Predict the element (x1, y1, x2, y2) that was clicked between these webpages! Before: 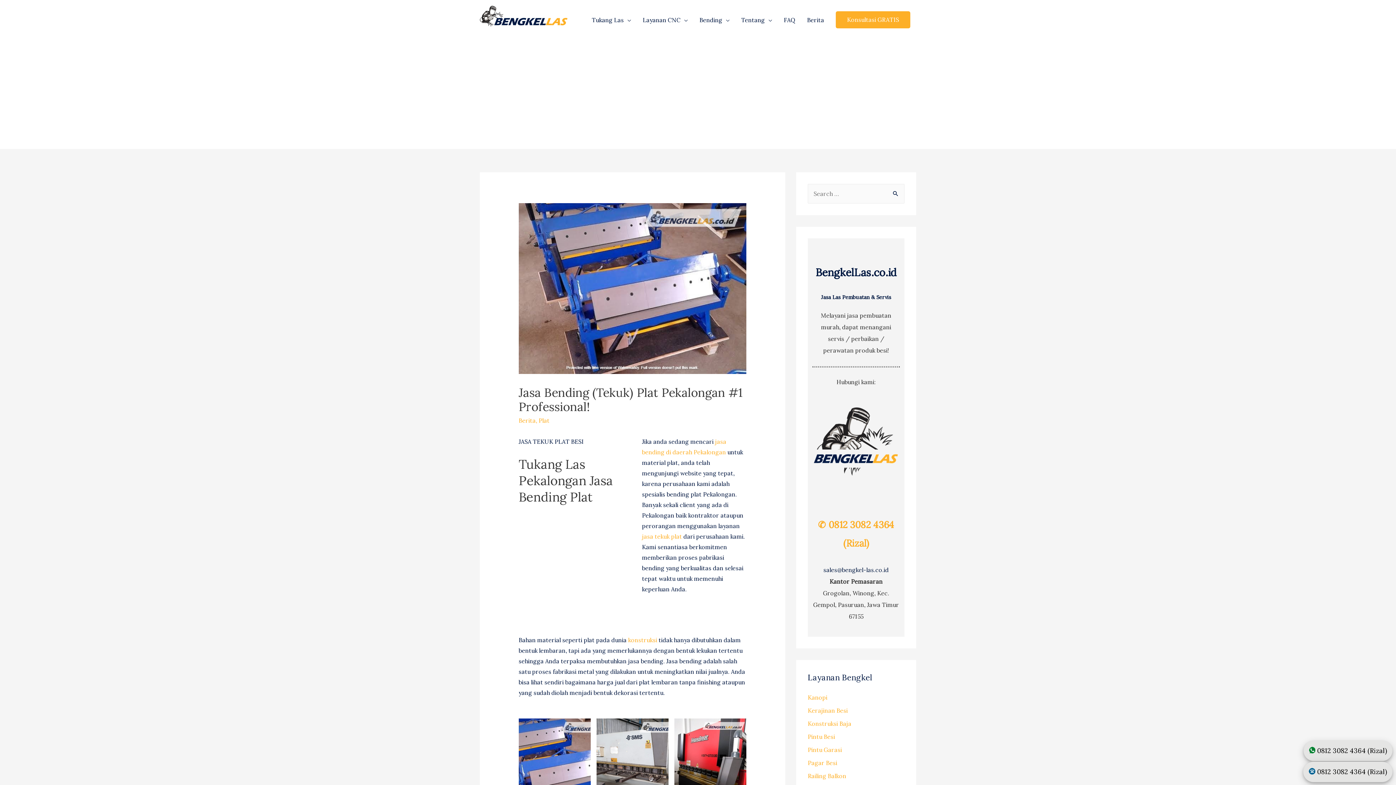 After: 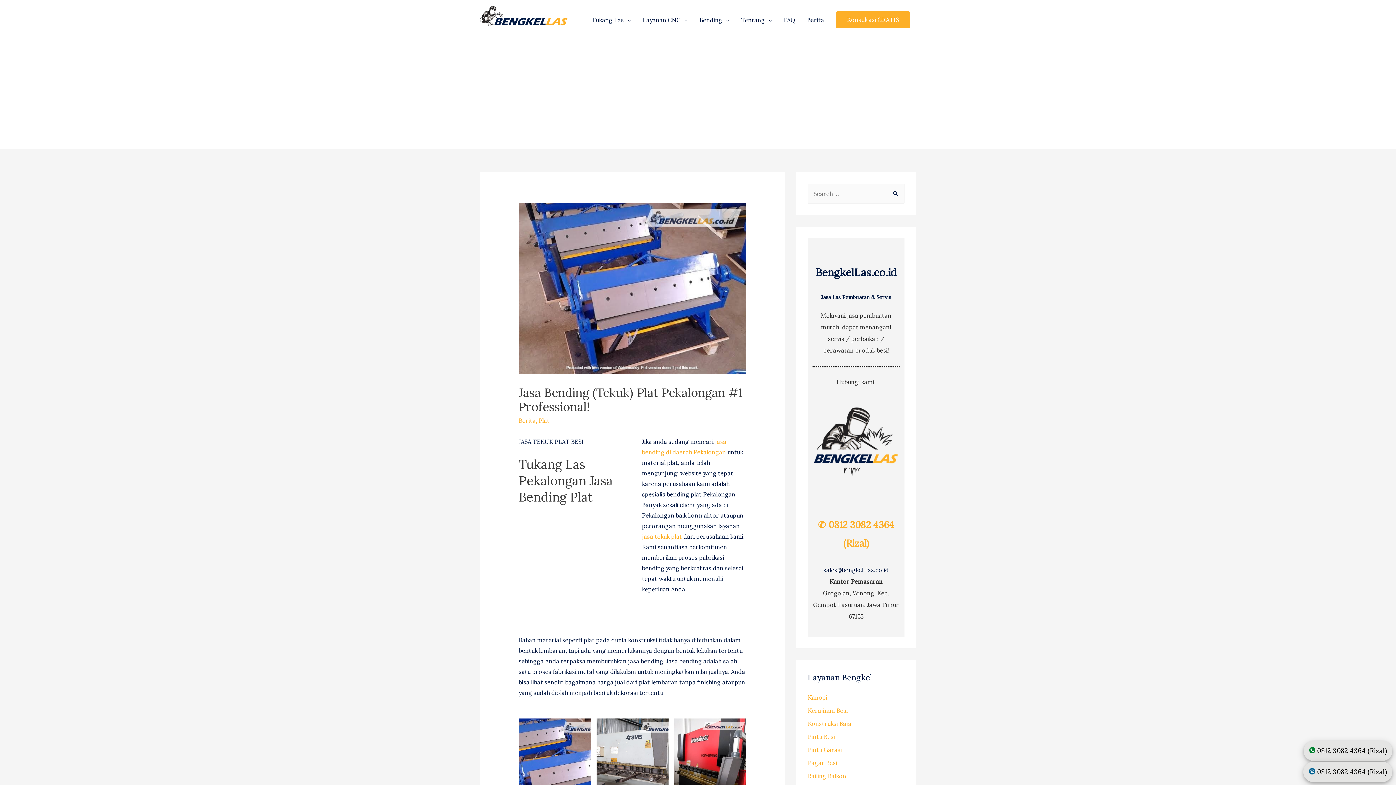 Action: label: konstruksi bbox: (628, 636, 657, 644)